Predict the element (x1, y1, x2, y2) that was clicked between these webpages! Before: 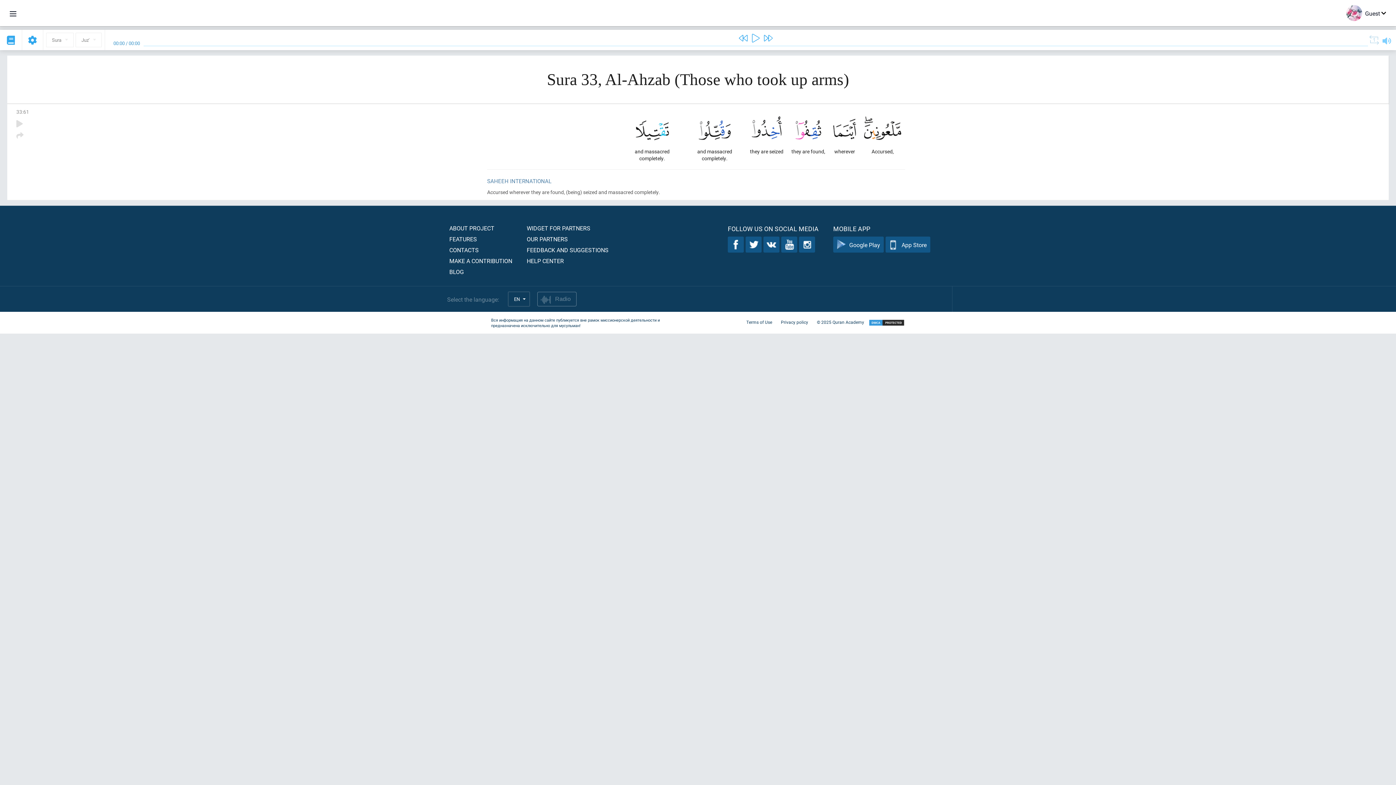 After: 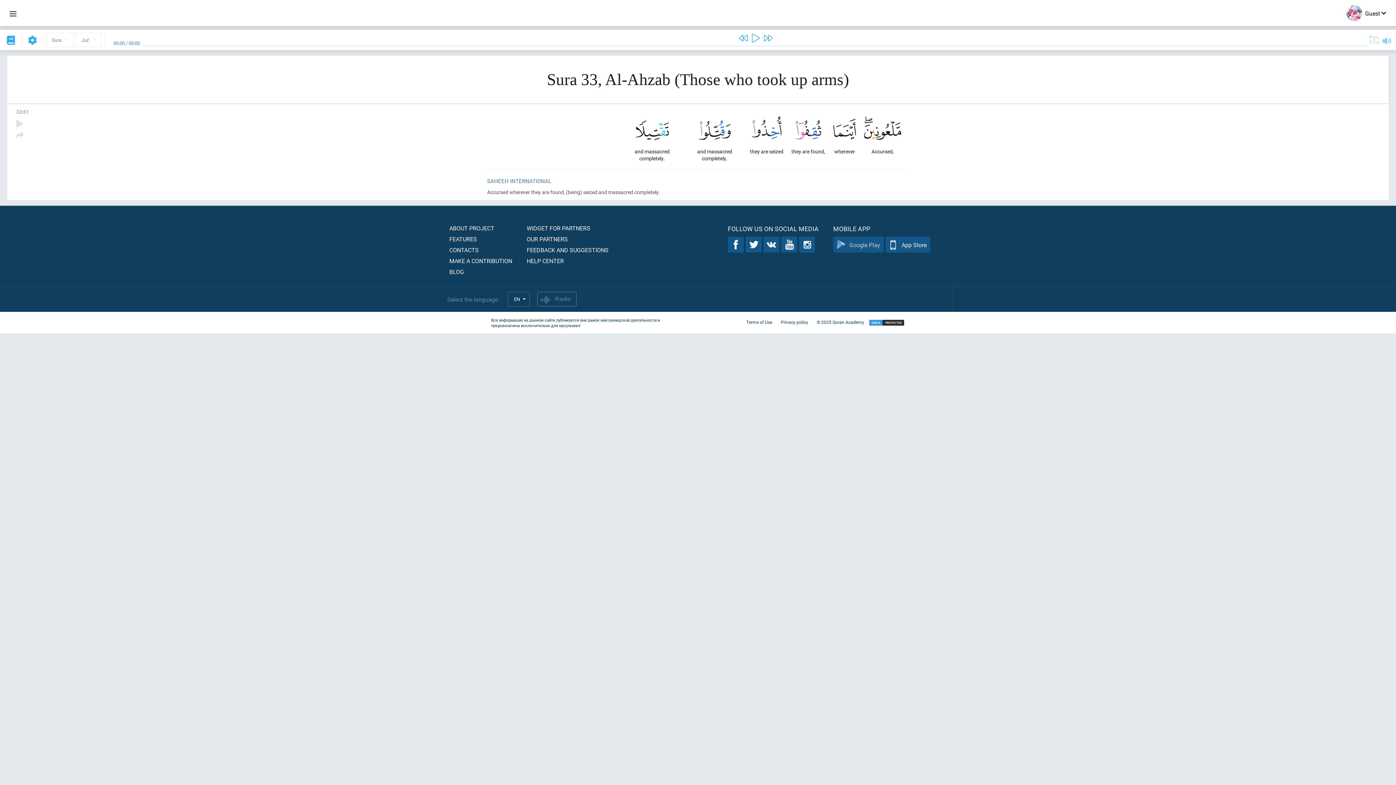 Action: bbox: (833, 236, 884, 252) label: Google Play